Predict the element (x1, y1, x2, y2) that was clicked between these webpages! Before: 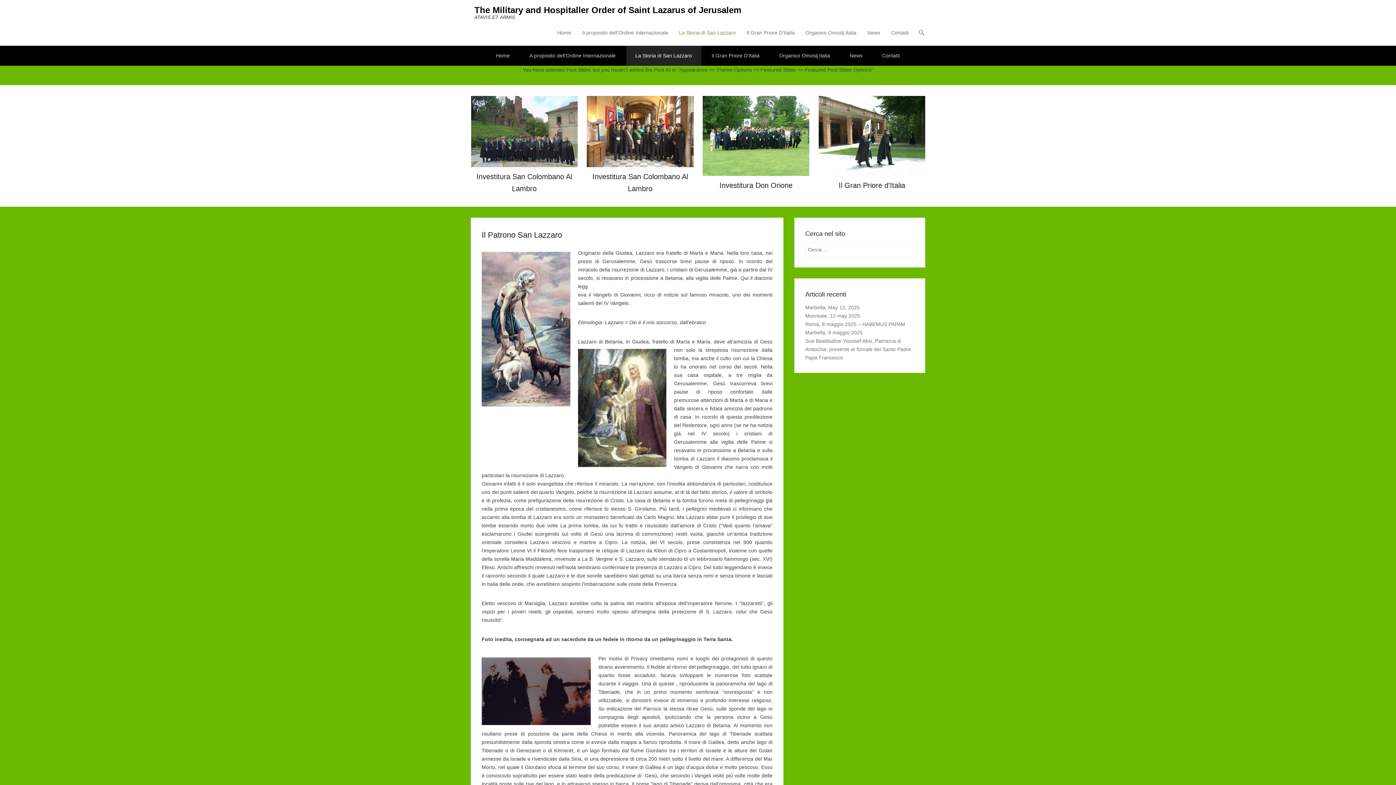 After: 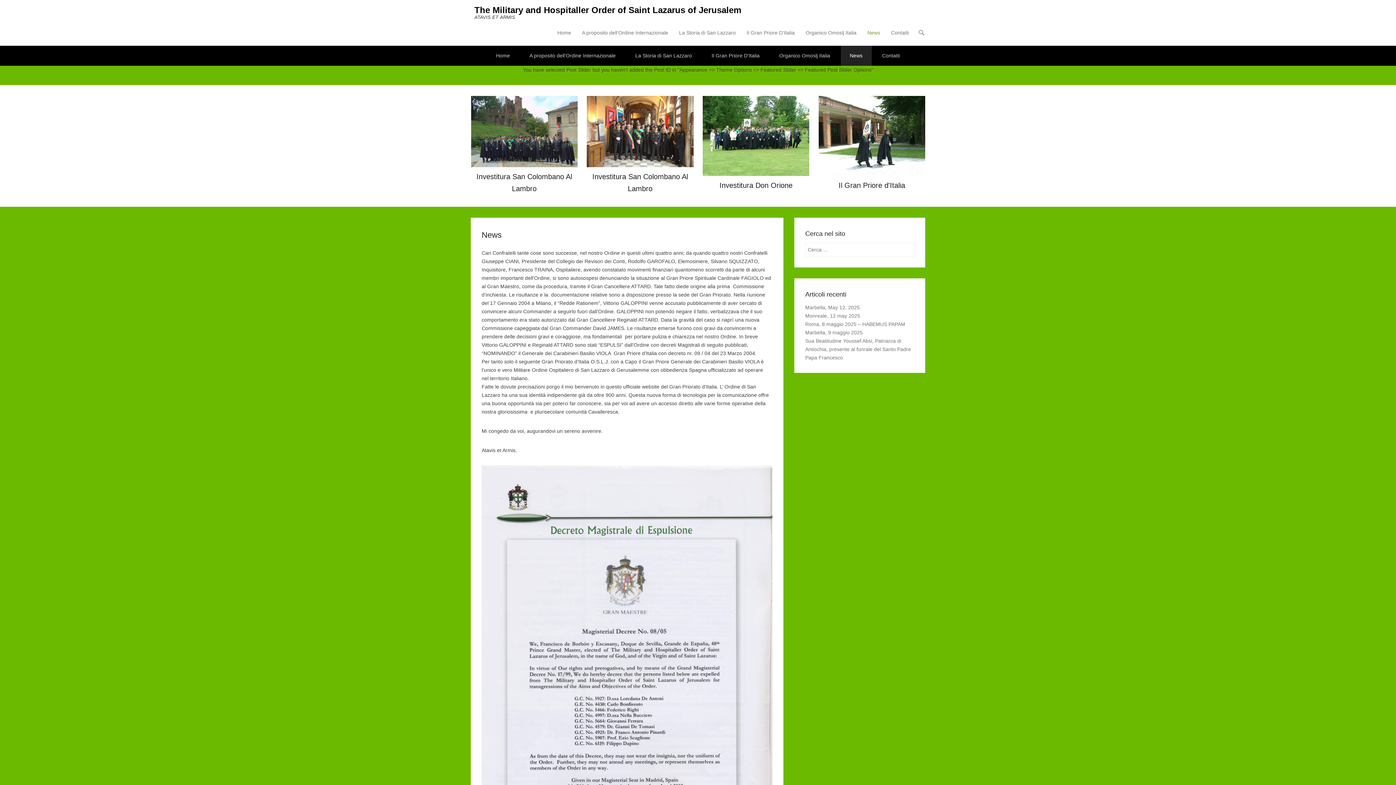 Action: label: News bbox: (864, 29, 884, 45)